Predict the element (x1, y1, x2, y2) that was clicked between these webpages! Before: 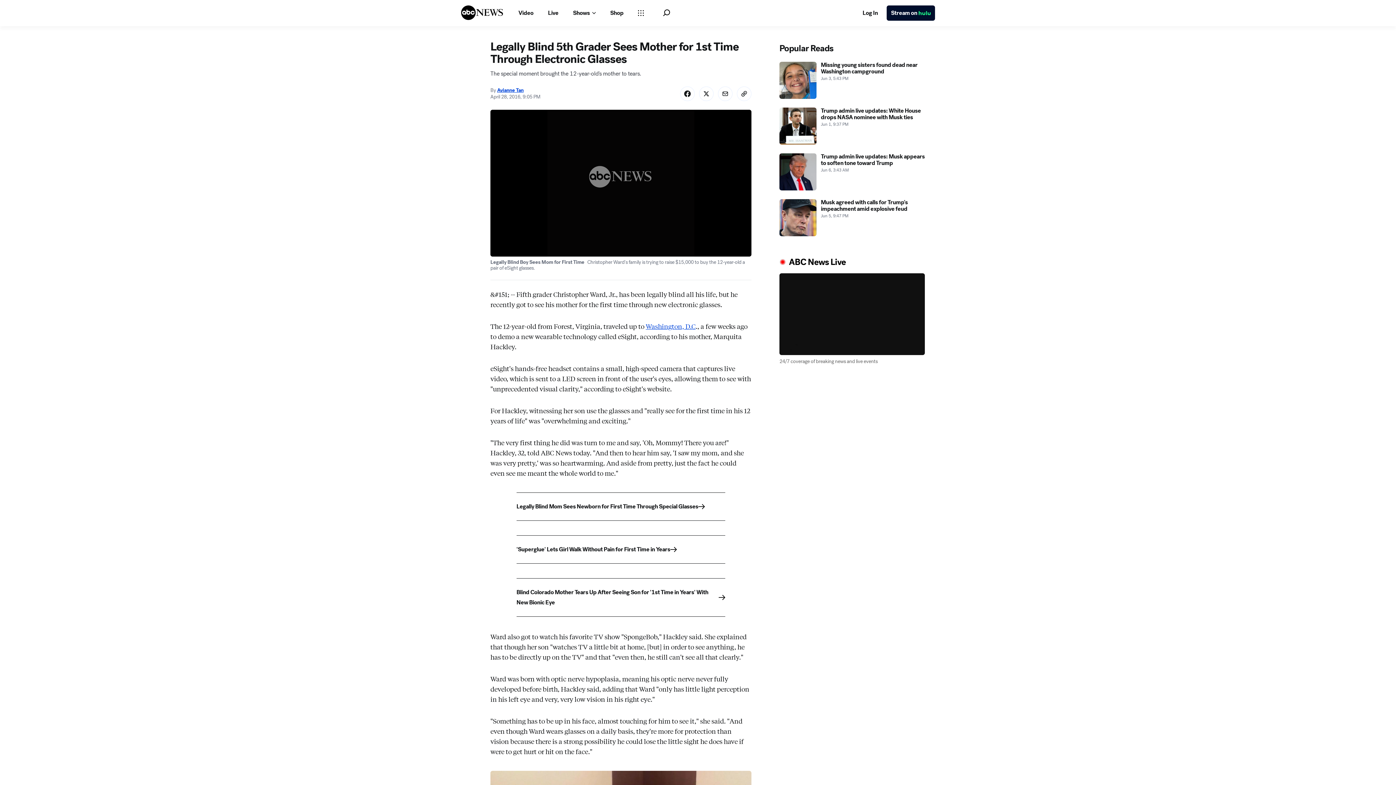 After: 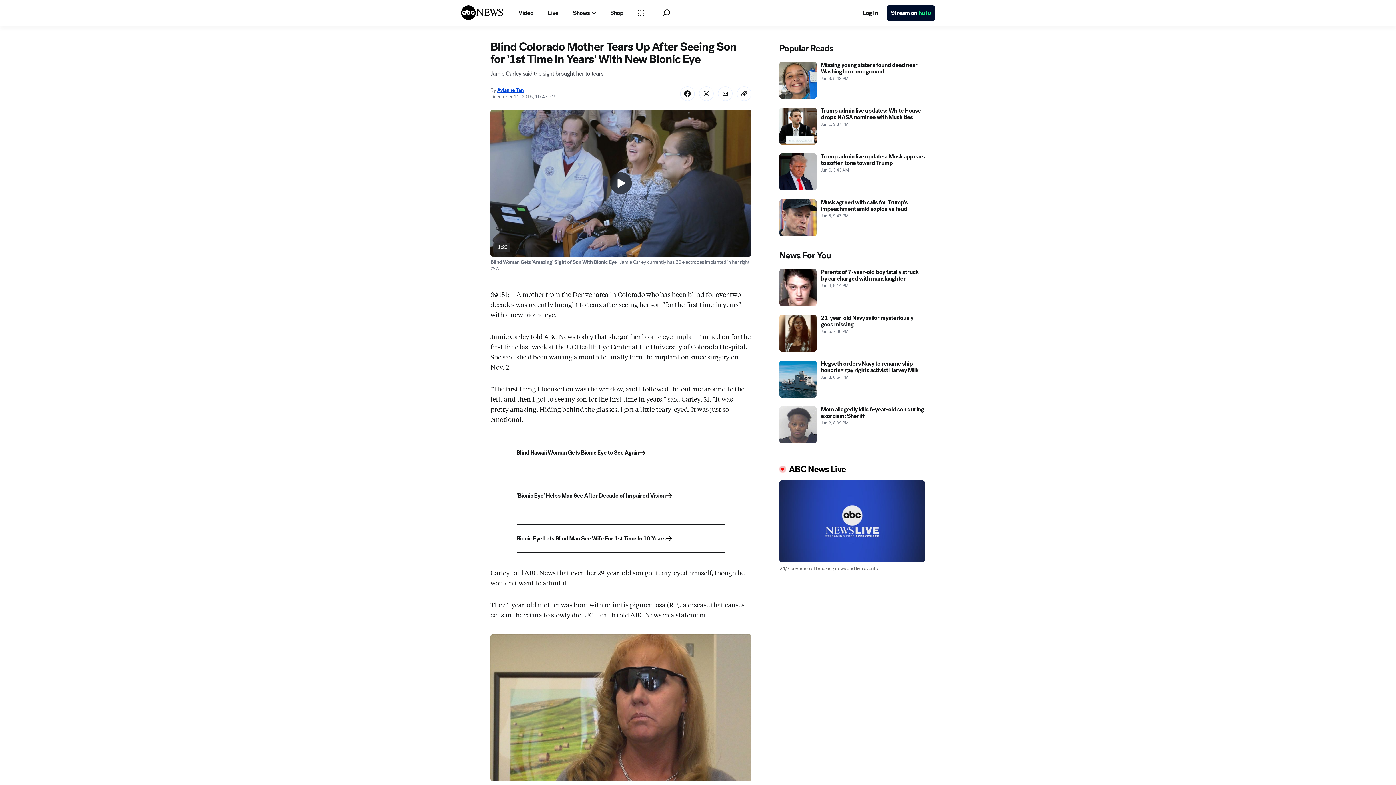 Action: label: Blind Colorado Mother Tears Up After Seeing Son for '1st Time in Years' With New Bionic Eye bbox: (516, 620, 725, 640)